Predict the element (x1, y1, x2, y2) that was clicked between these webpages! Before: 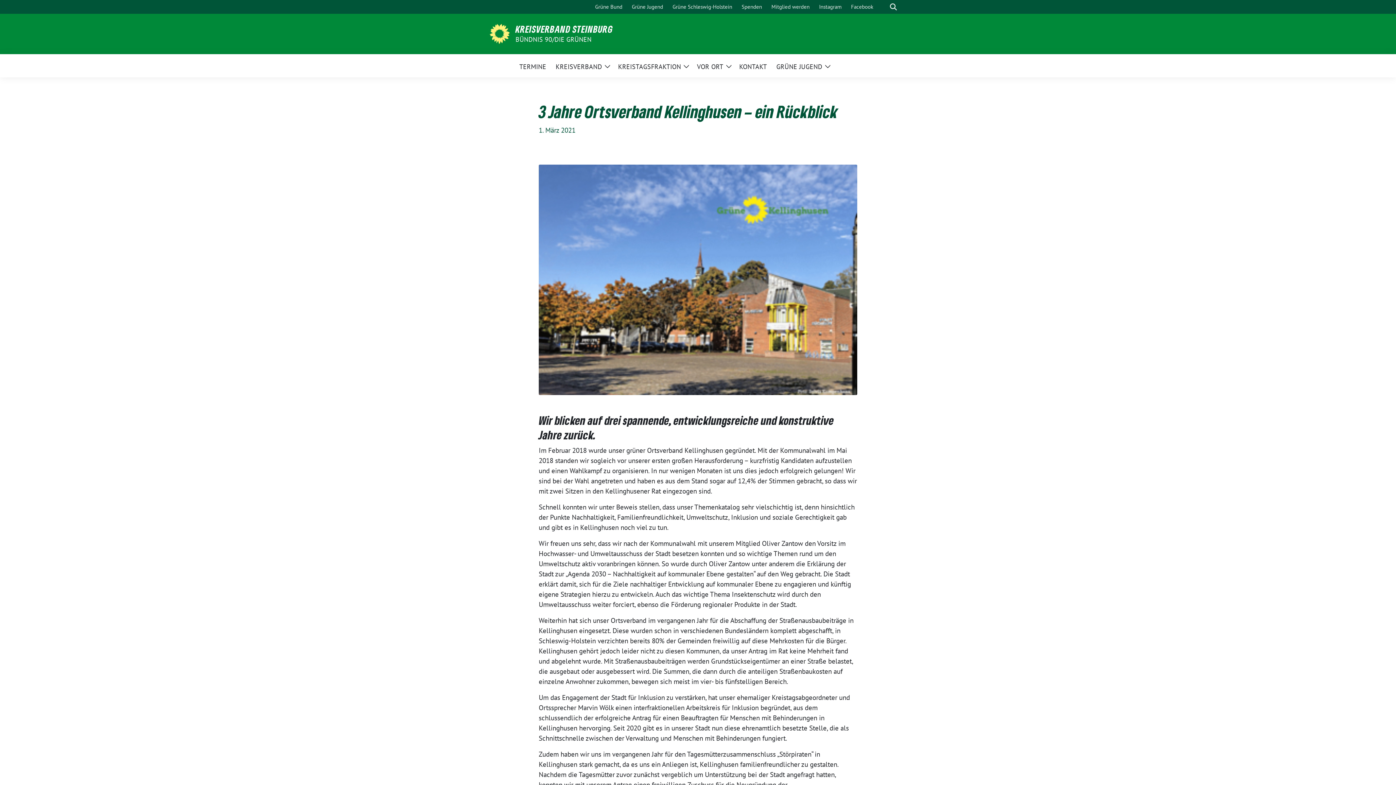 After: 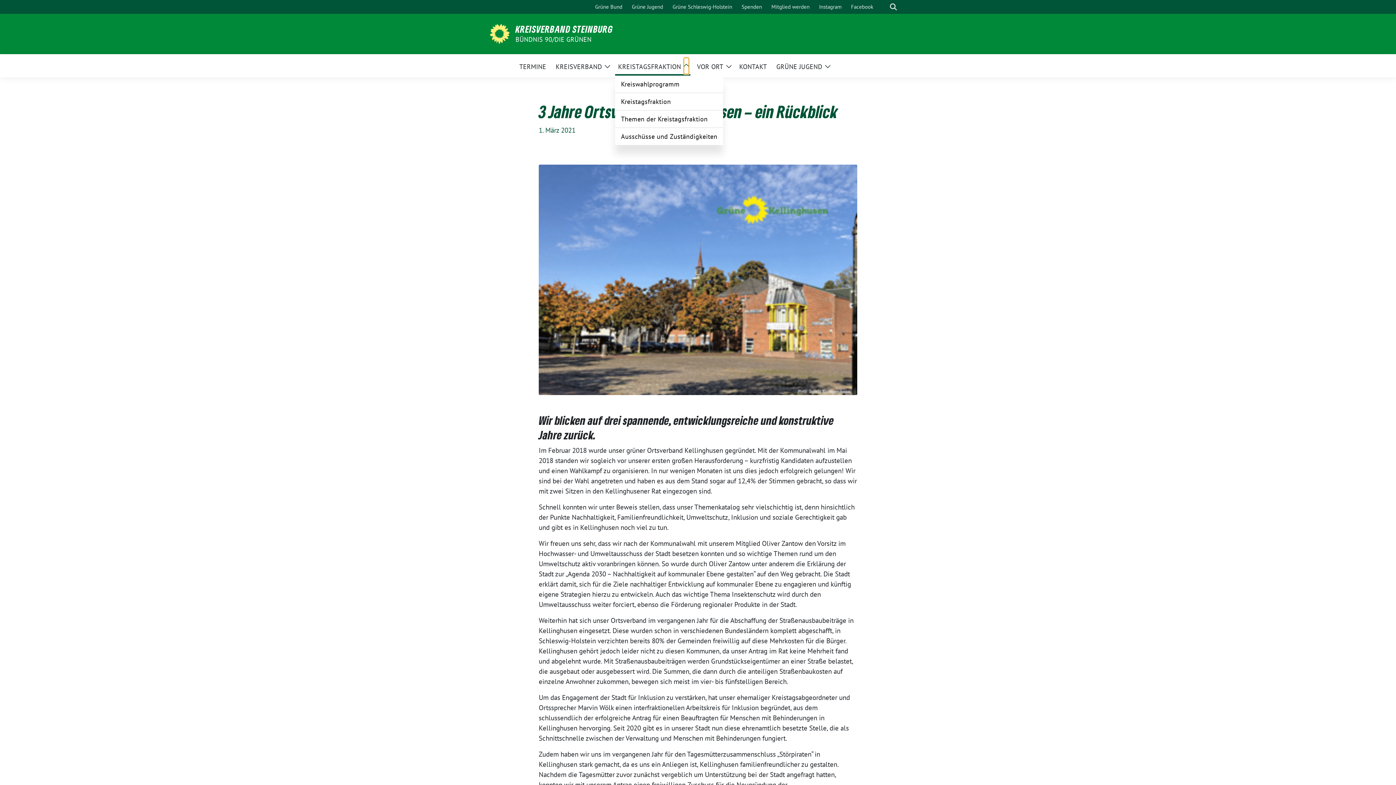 Action: label: Zeige Untermenü bbox: (684, 57, 689, 74)